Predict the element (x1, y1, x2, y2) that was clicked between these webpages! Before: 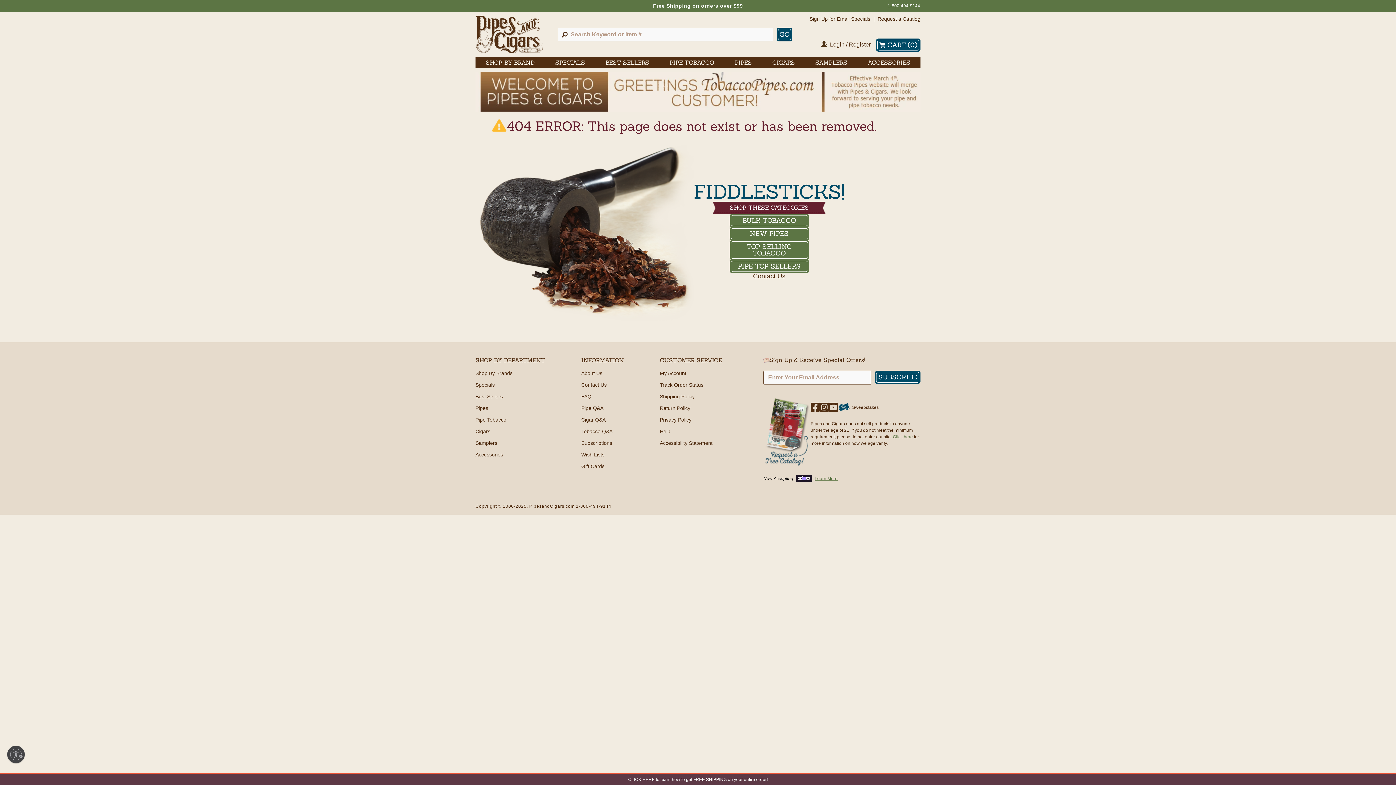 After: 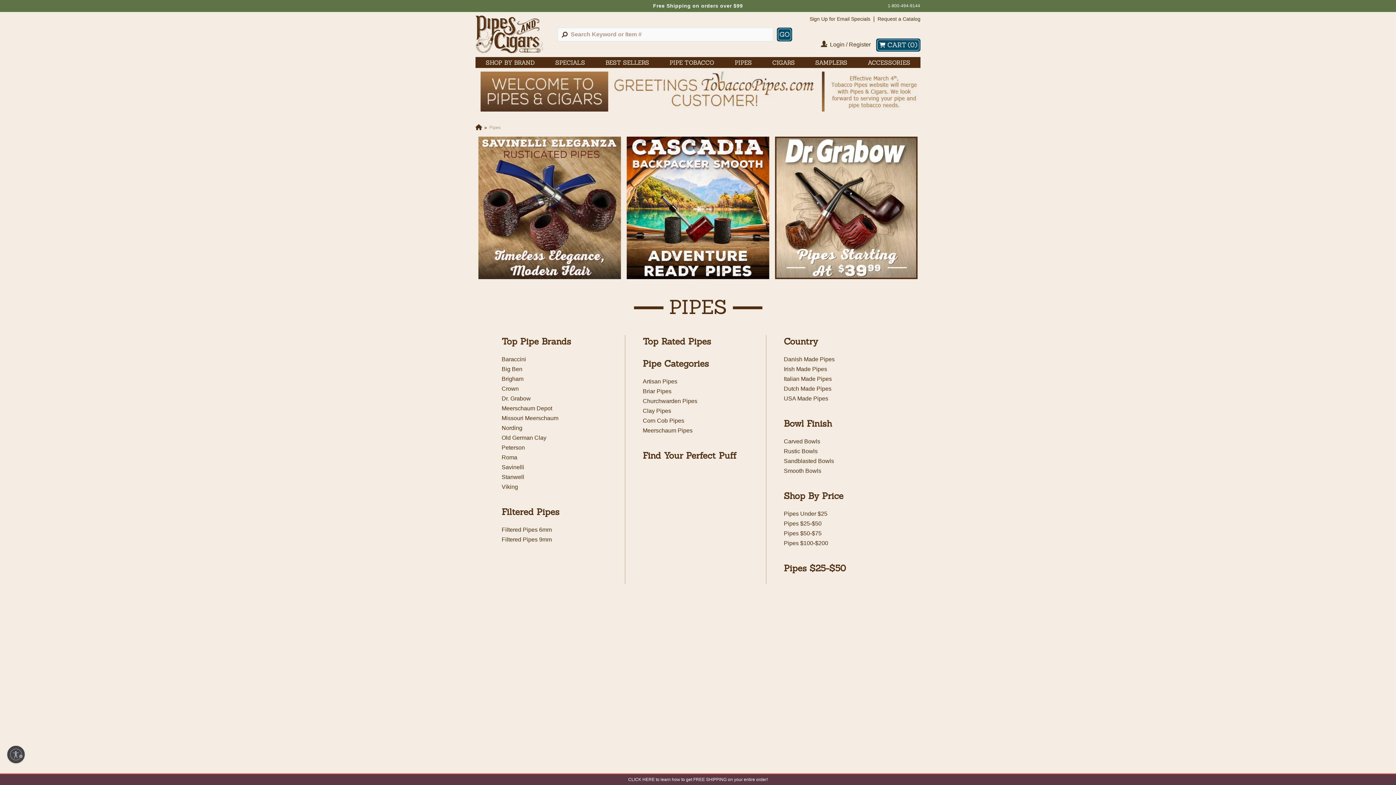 Action: bbox: (475, 405, 488, 411) label: Pipes